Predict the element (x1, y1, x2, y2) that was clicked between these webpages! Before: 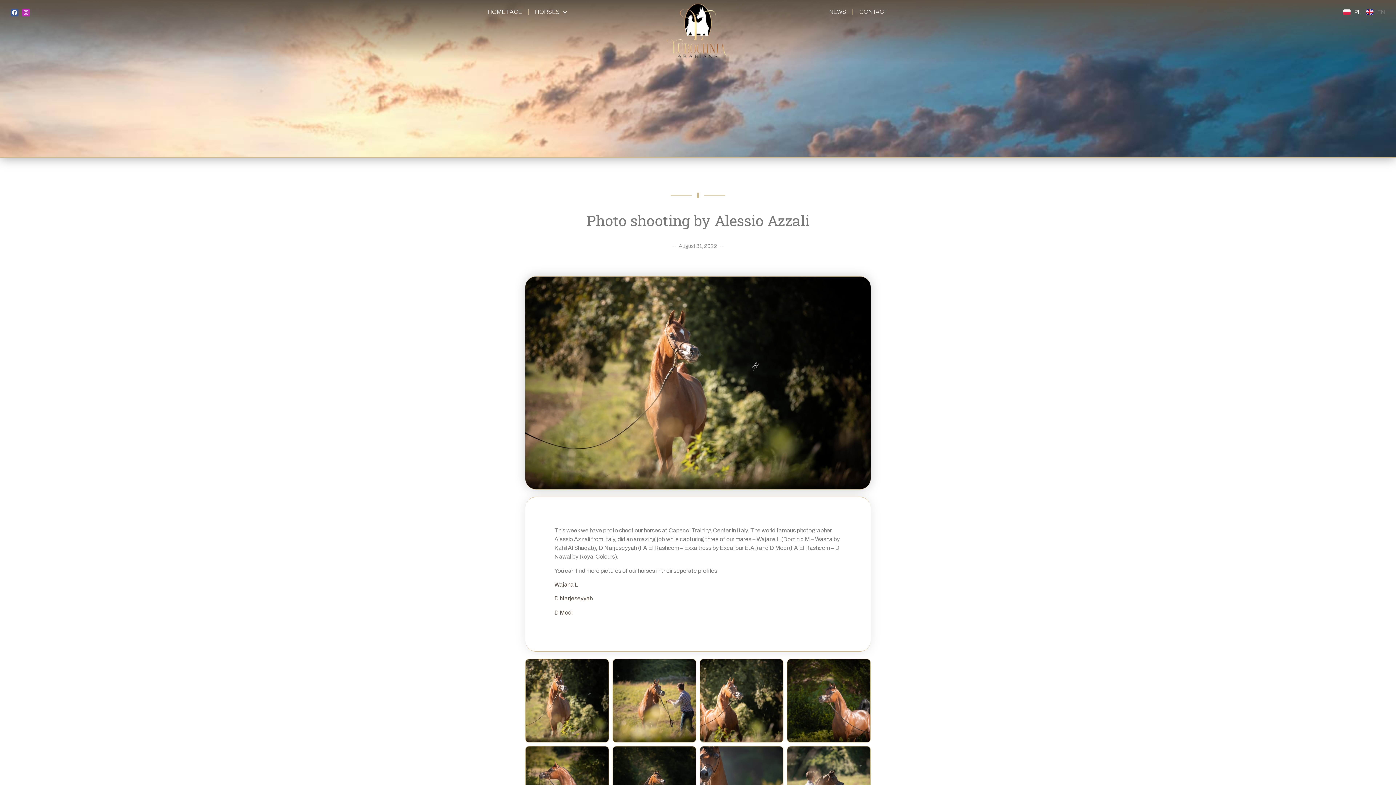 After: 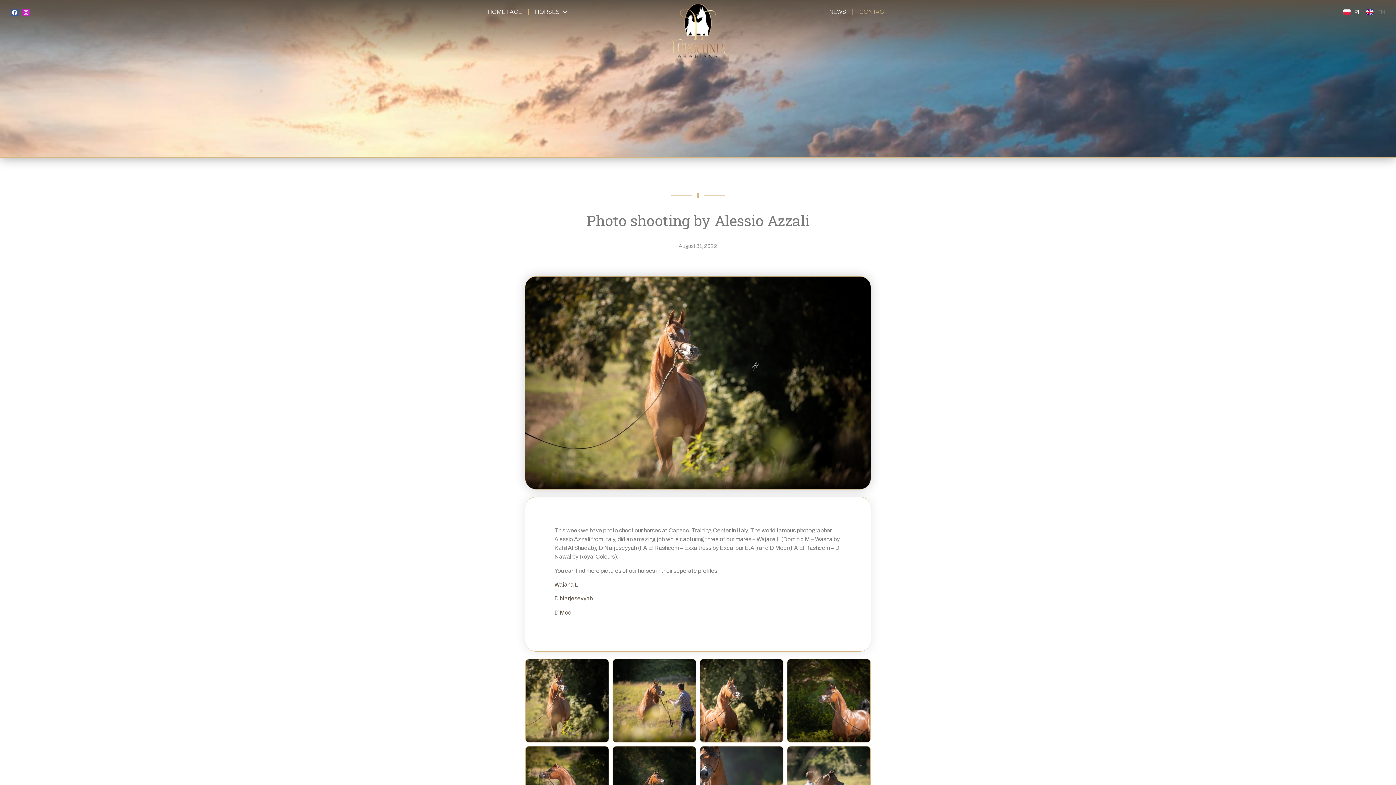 Action: bbox: (857, 3, 889, 20) label: CONTACT